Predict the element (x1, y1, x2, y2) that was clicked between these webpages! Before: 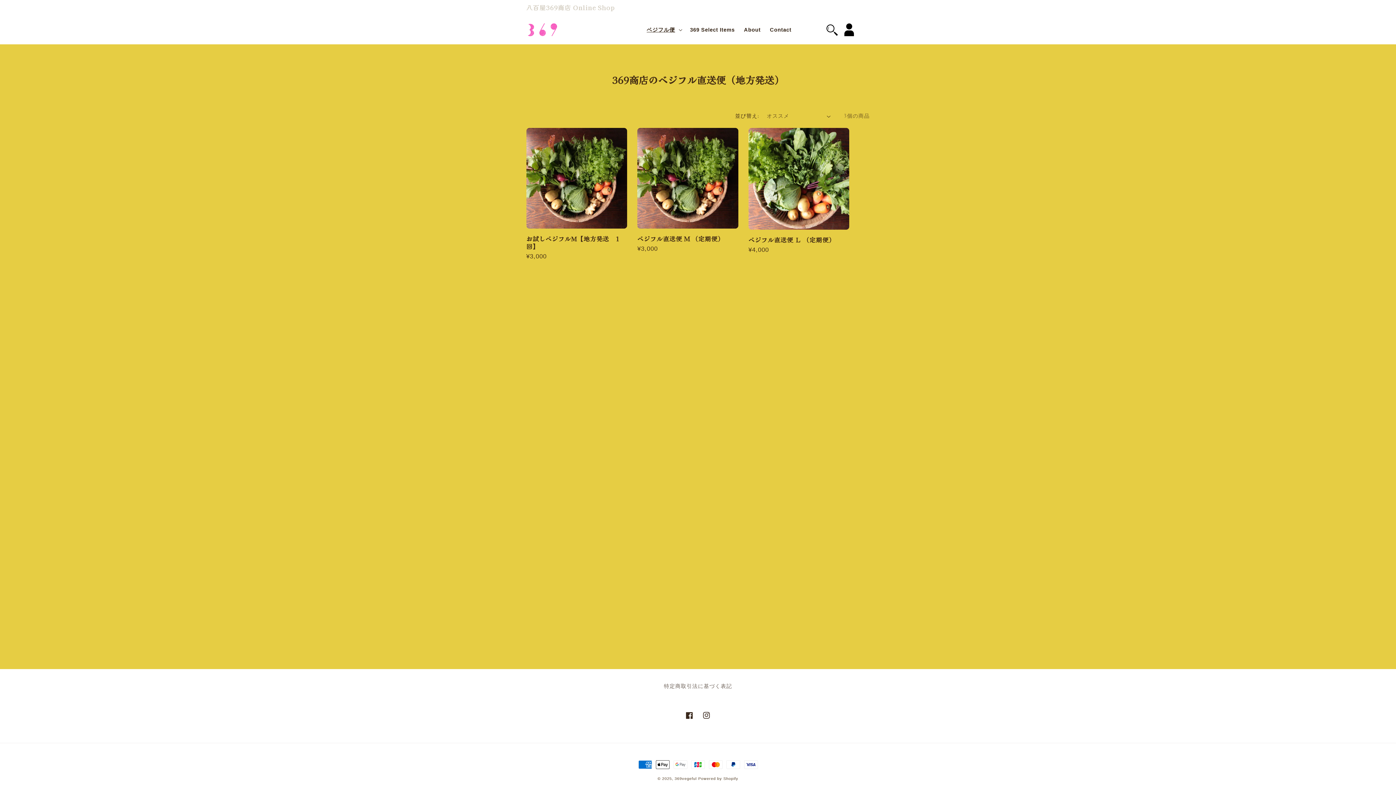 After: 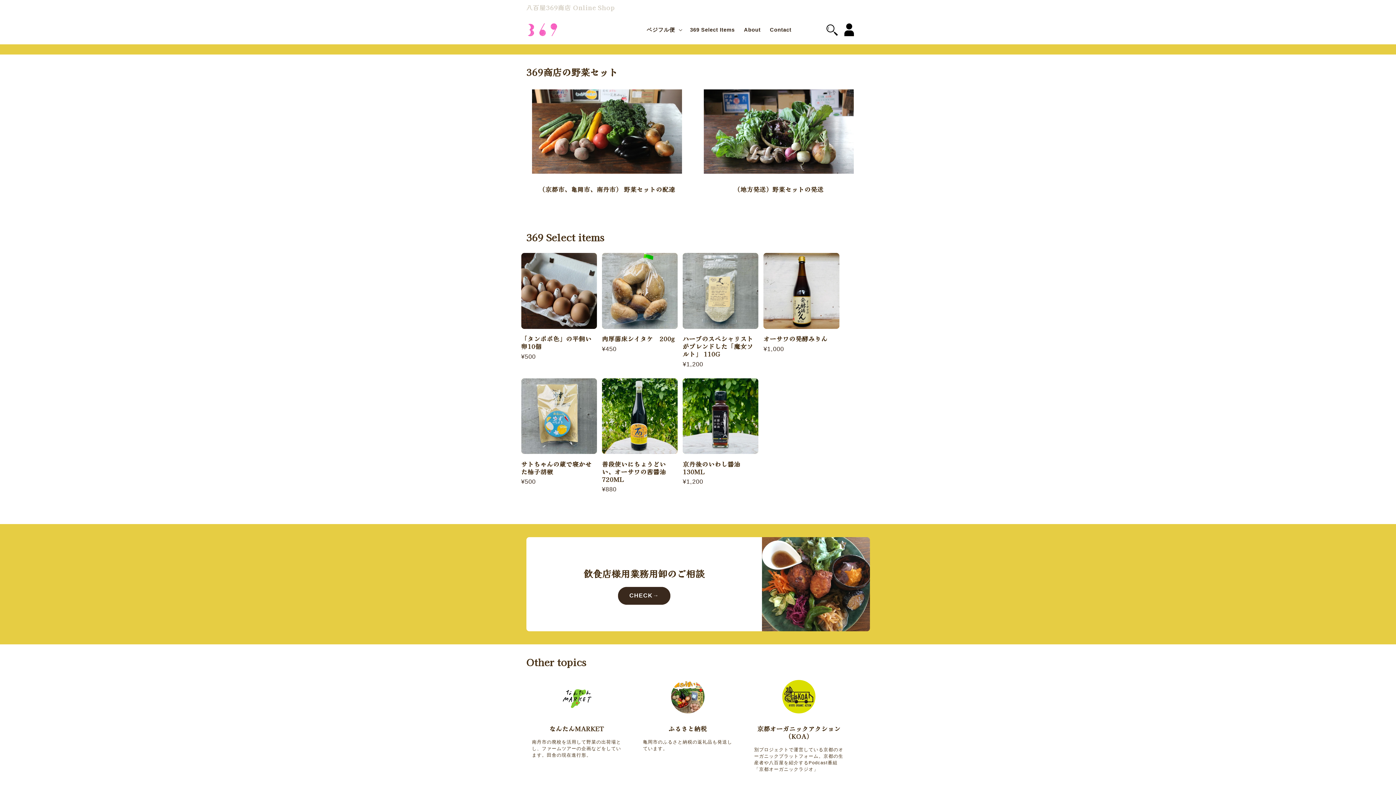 Action: bbox: (674, 776, 696, 781) label: 369vegeful